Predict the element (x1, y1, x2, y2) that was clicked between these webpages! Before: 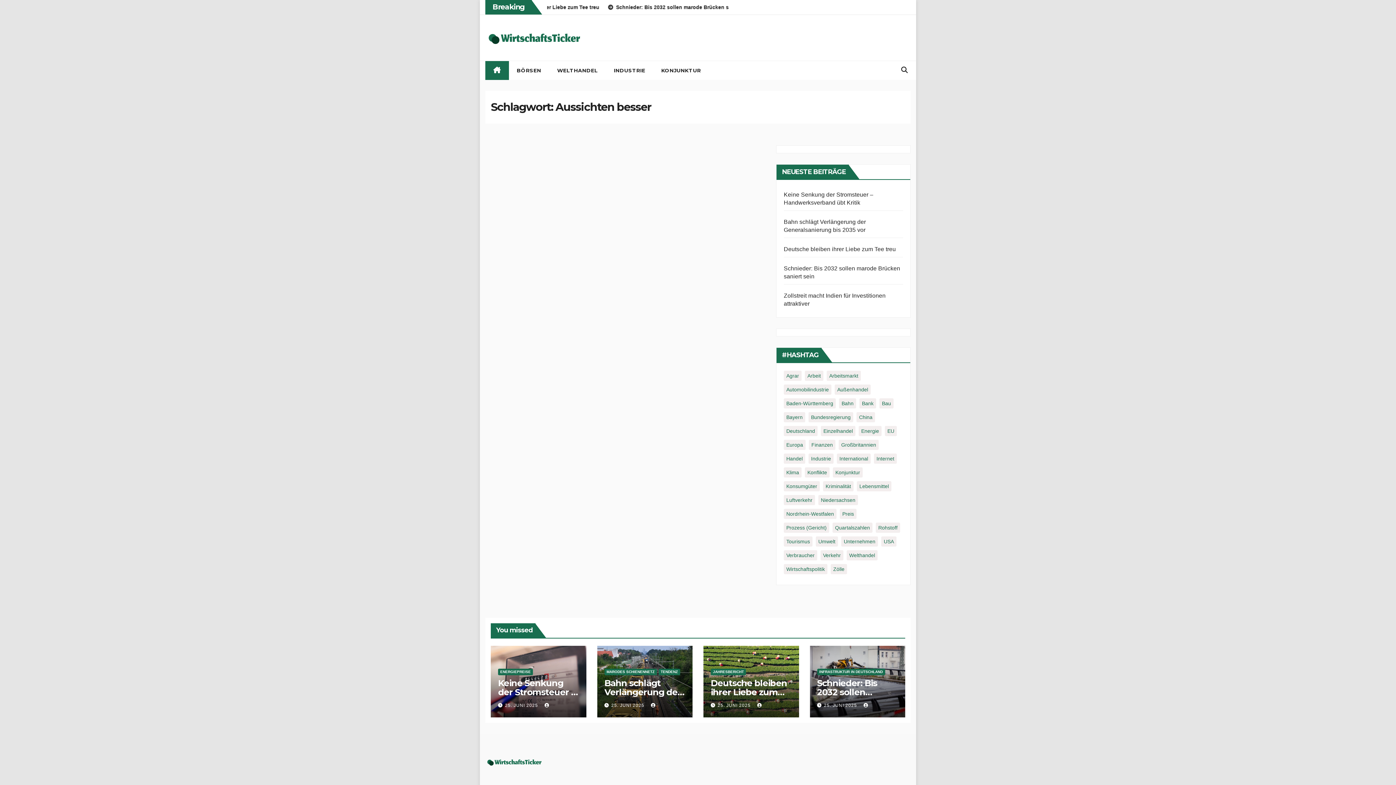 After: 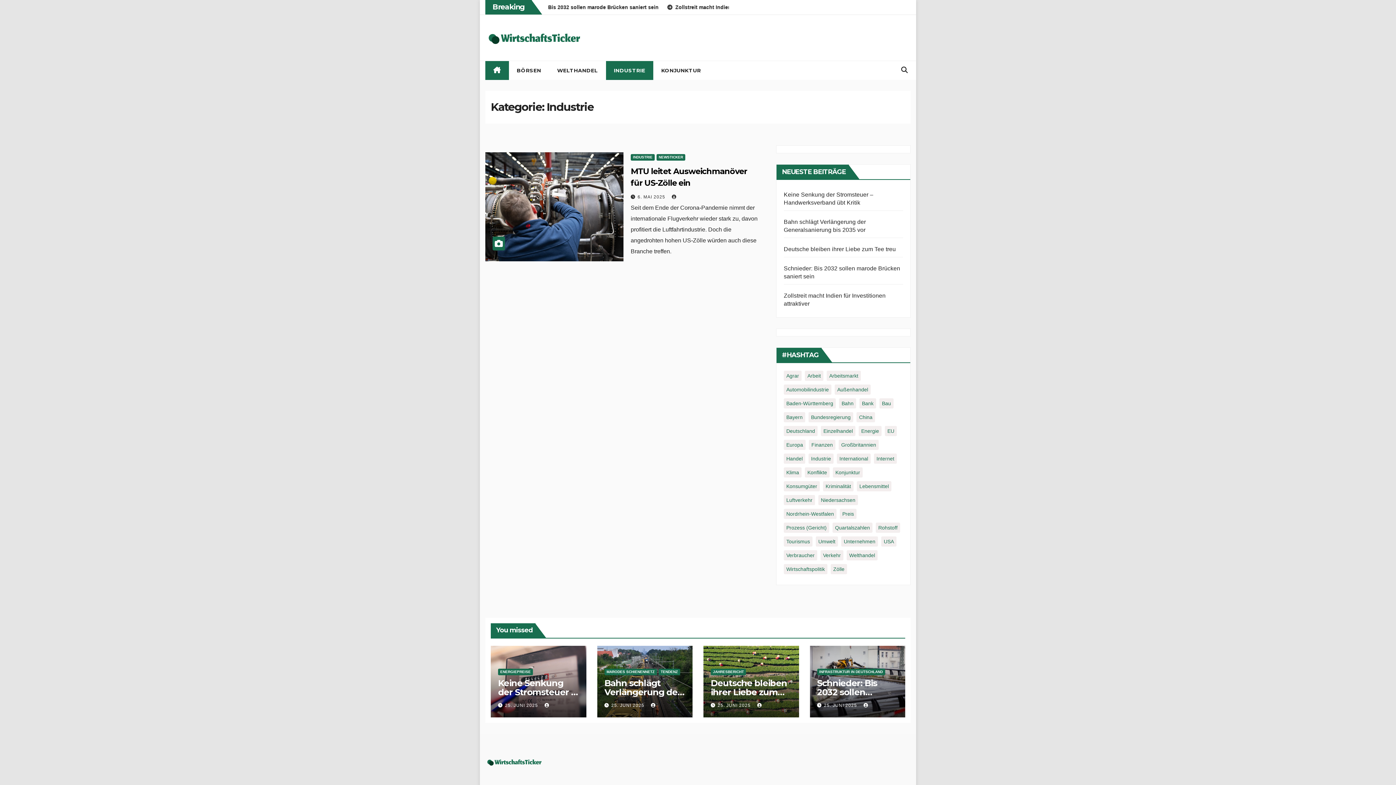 Action: label: INDUSTRIE bbox: (606, 61, 653, 79)